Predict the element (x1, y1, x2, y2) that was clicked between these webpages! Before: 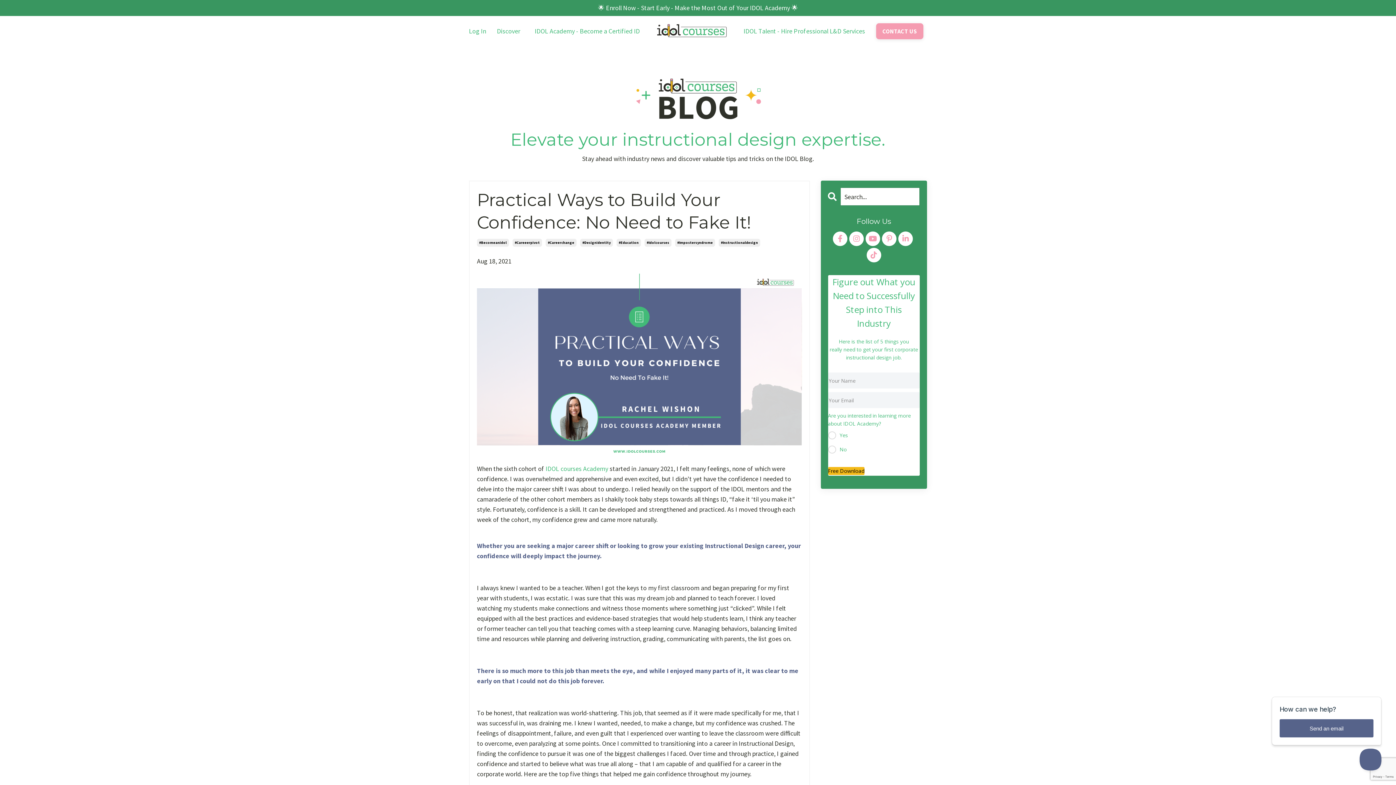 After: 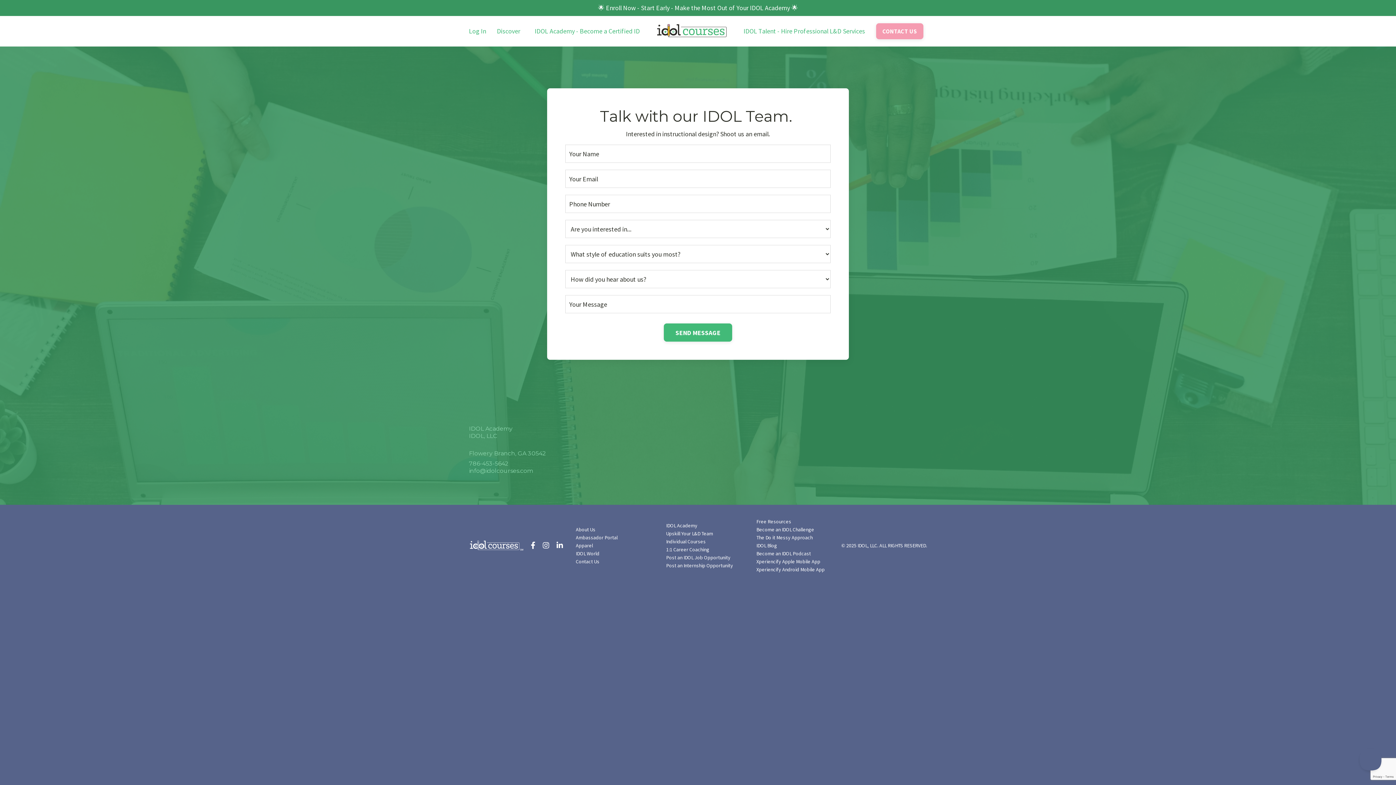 Action: label: CONTACT US bbox: (876, 23, 923, 39)